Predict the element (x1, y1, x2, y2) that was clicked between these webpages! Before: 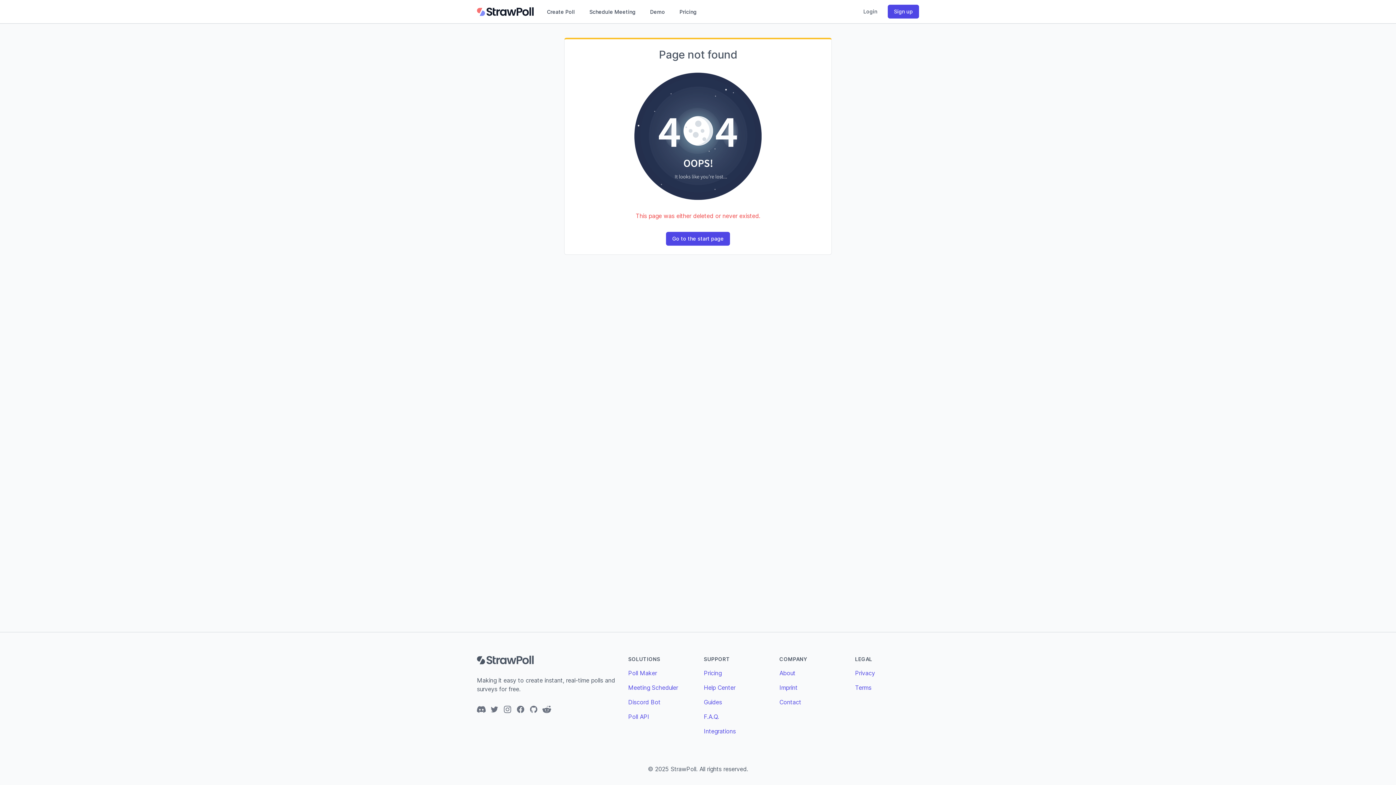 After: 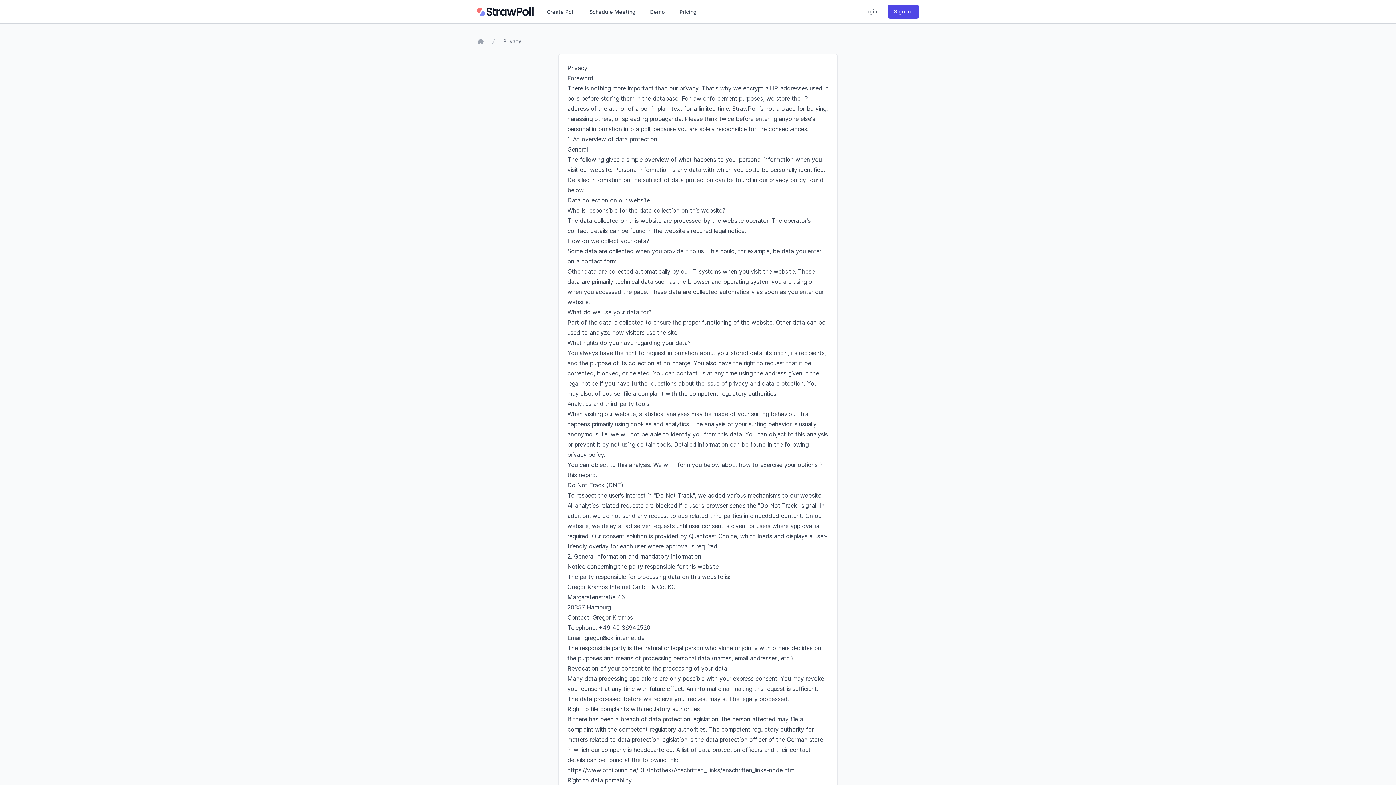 Action: label: Privacy bbox: (855, 669, 875, 677)